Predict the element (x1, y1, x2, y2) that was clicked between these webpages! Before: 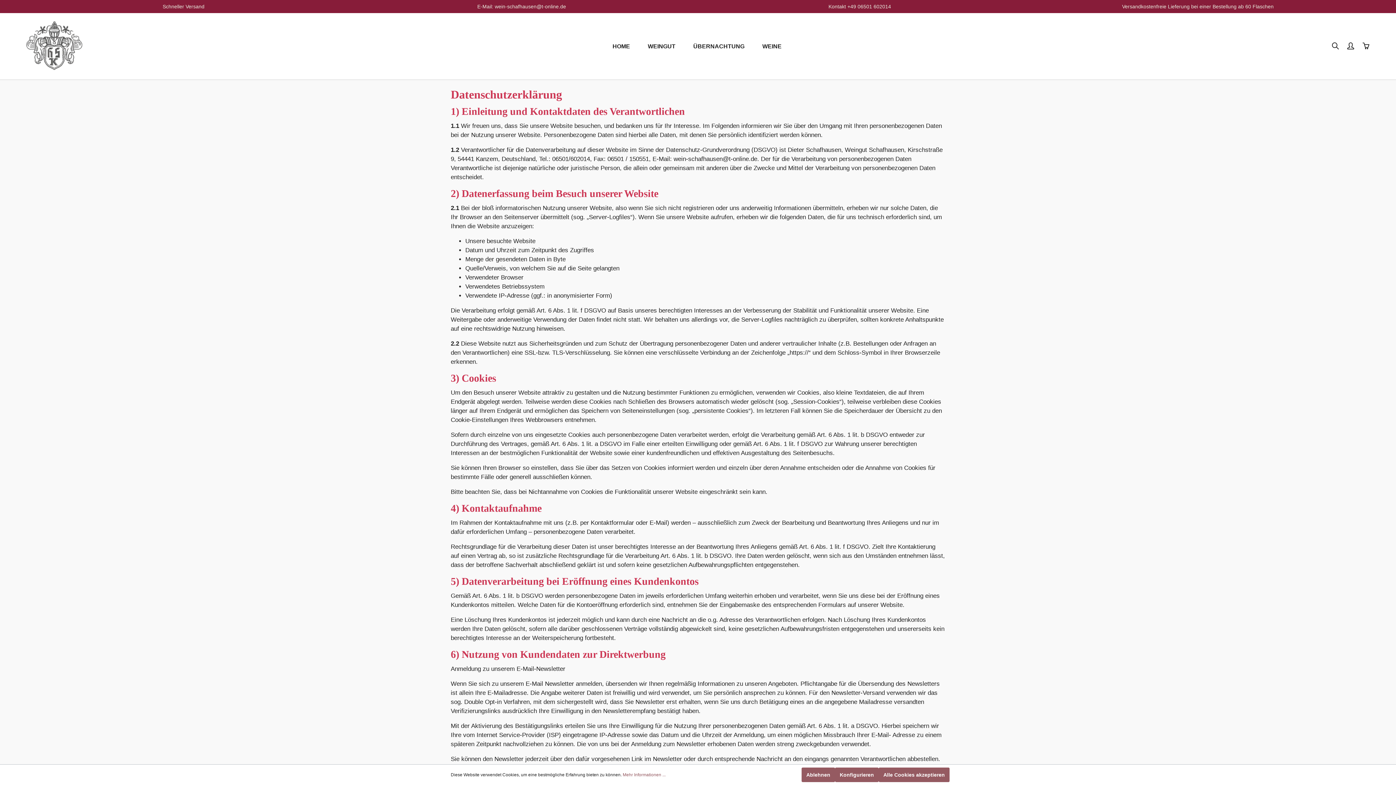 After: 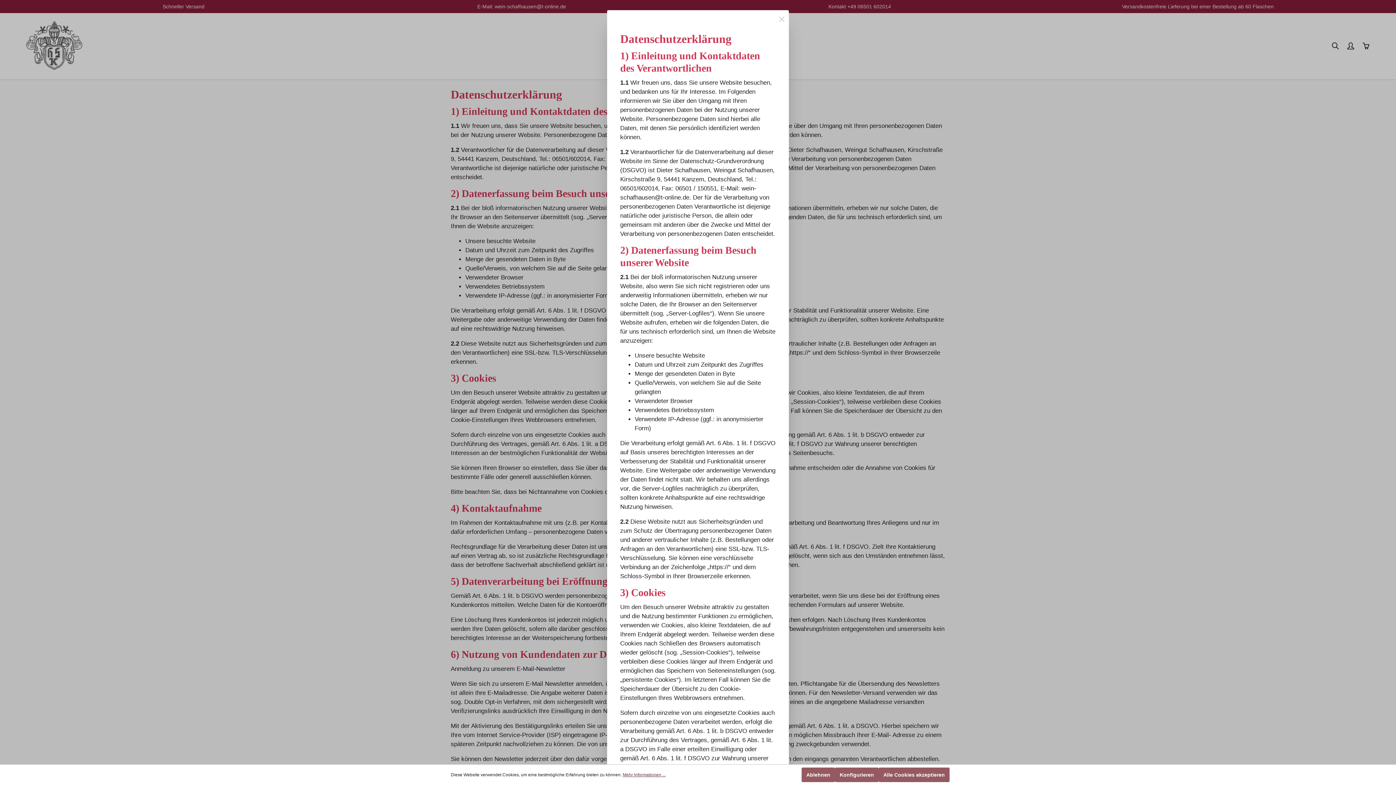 Action: label: Mehr Informationen ... bbox: (622, 772, 665, 778)